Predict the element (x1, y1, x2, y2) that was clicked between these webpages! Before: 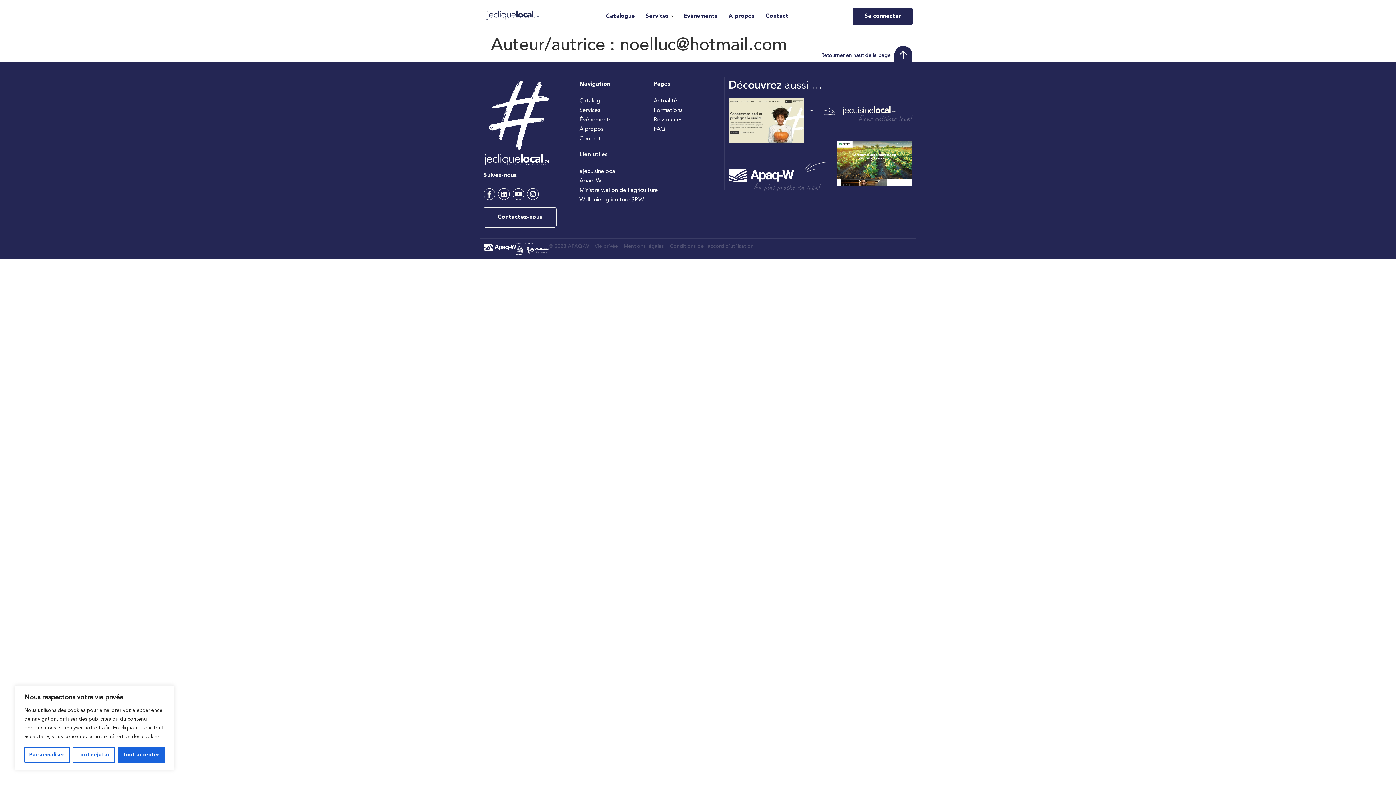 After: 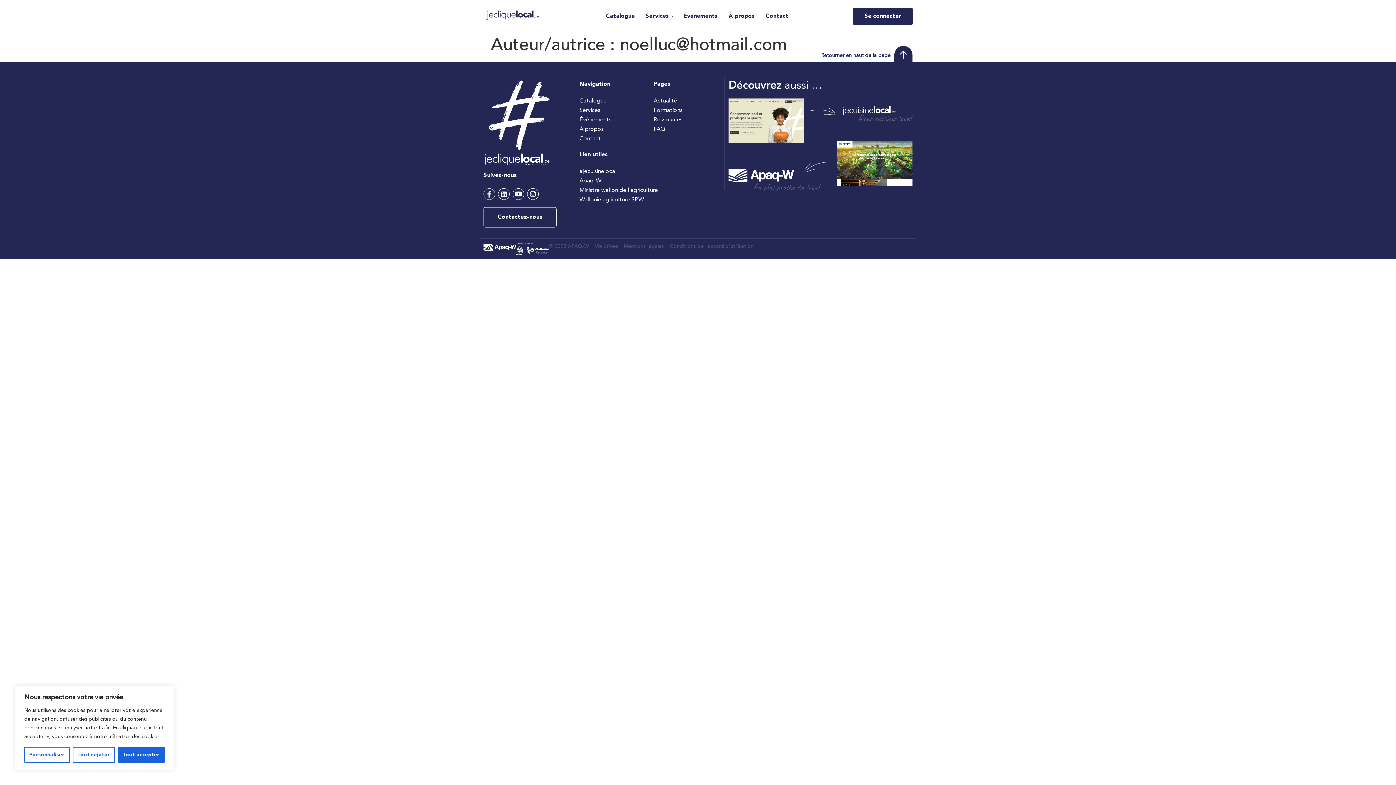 Action: bbox: (483, 188, 495, 199)